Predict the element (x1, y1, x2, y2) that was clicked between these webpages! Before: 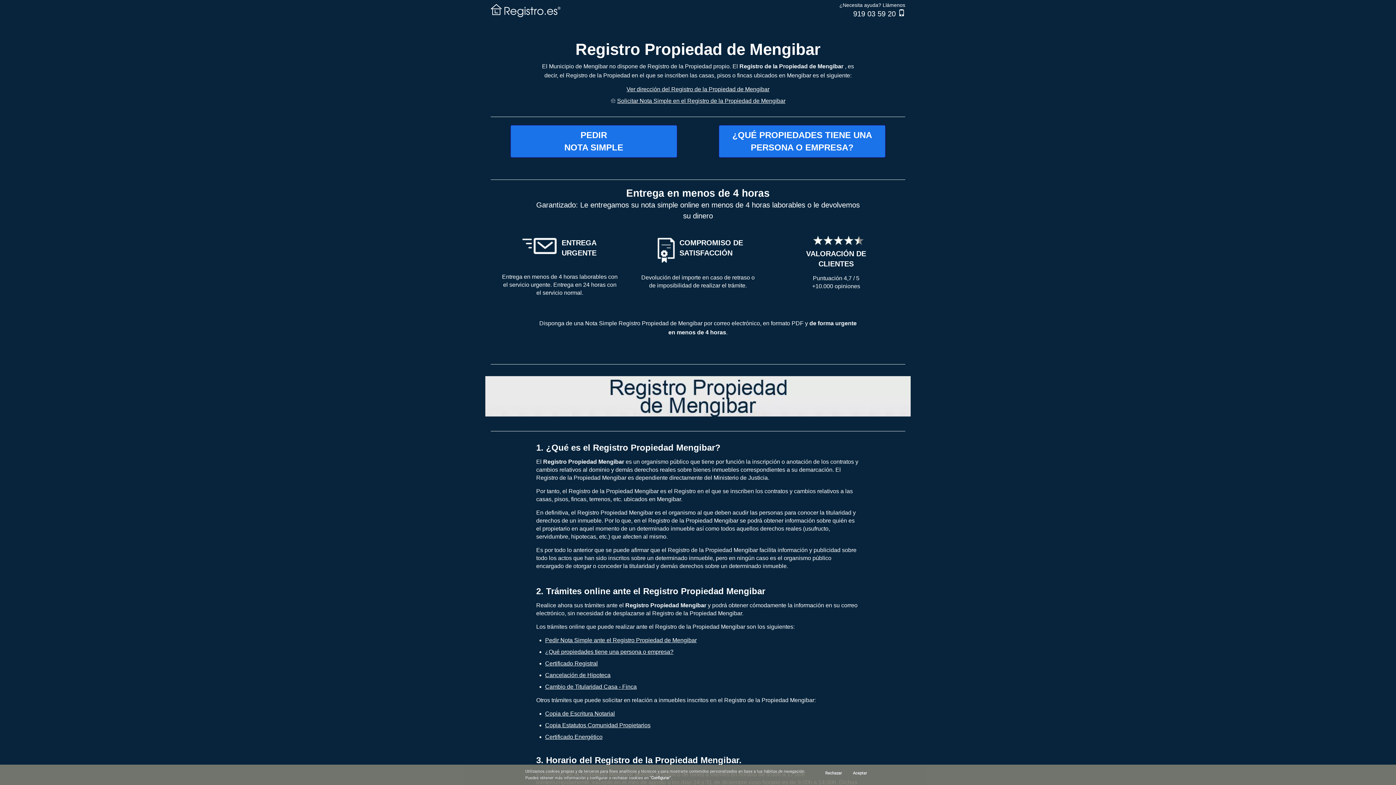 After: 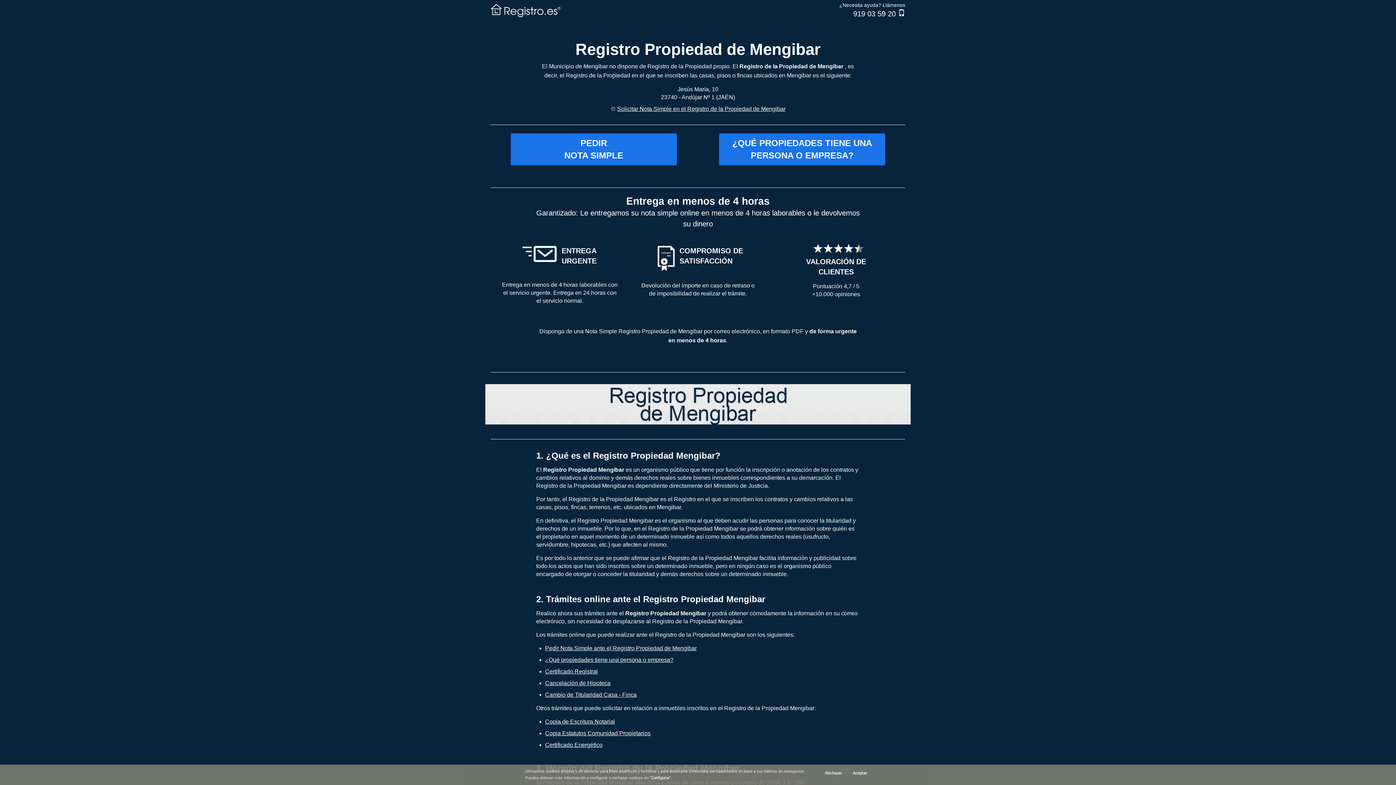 Action: bbox: (626, 86, 769, 92) label: Ver dirección del Registro de la Propiedad de Mengibar